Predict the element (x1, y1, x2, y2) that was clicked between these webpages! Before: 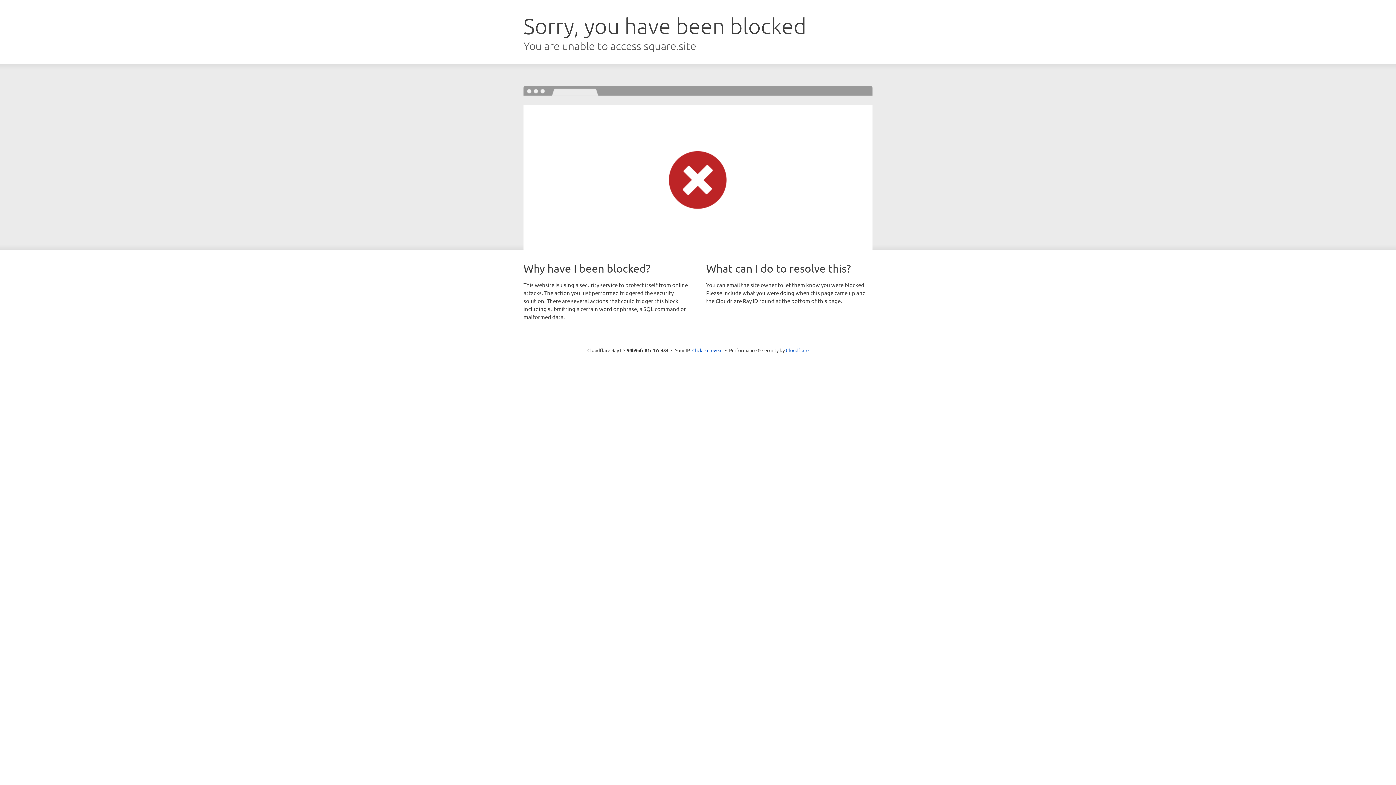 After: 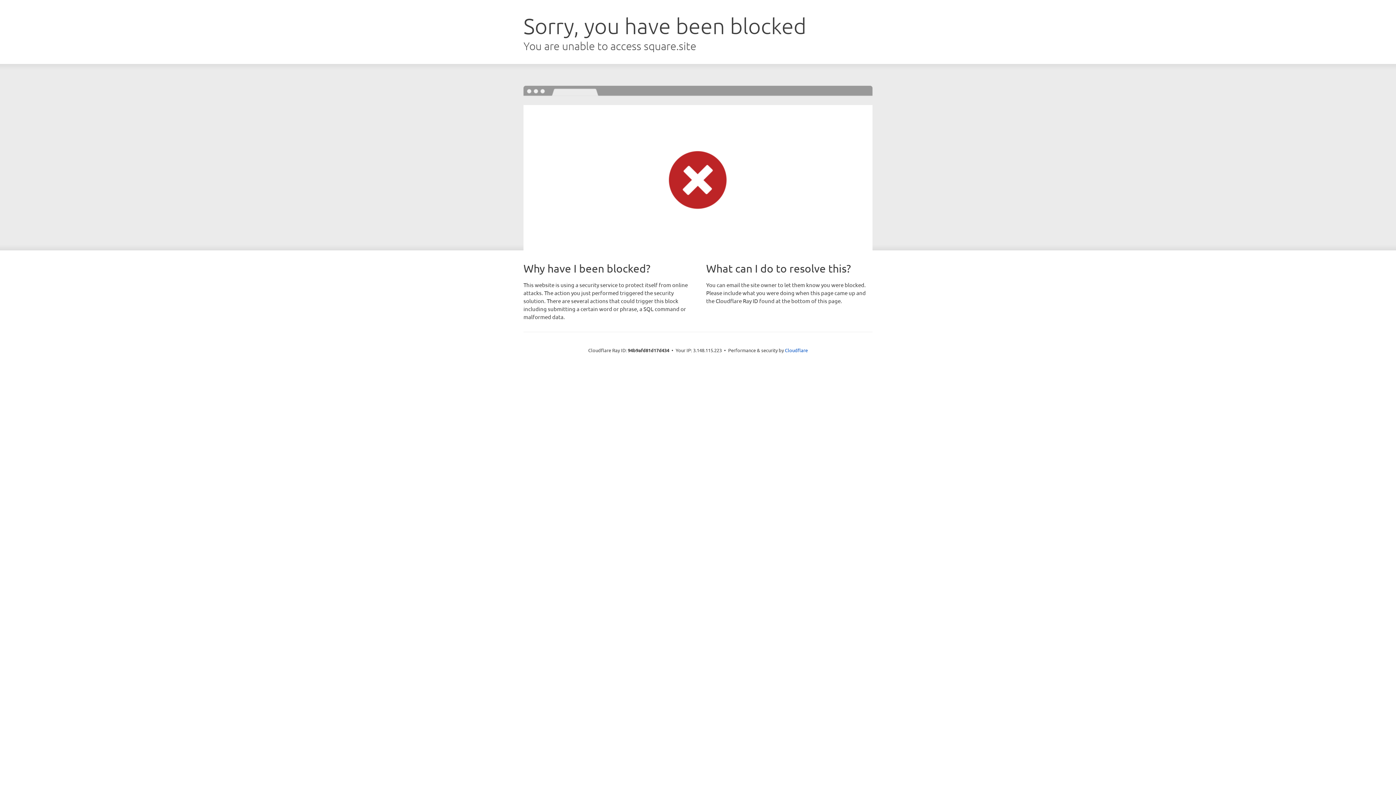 Action: label: Click to reveal bbox: (692, 346, 722, 353)